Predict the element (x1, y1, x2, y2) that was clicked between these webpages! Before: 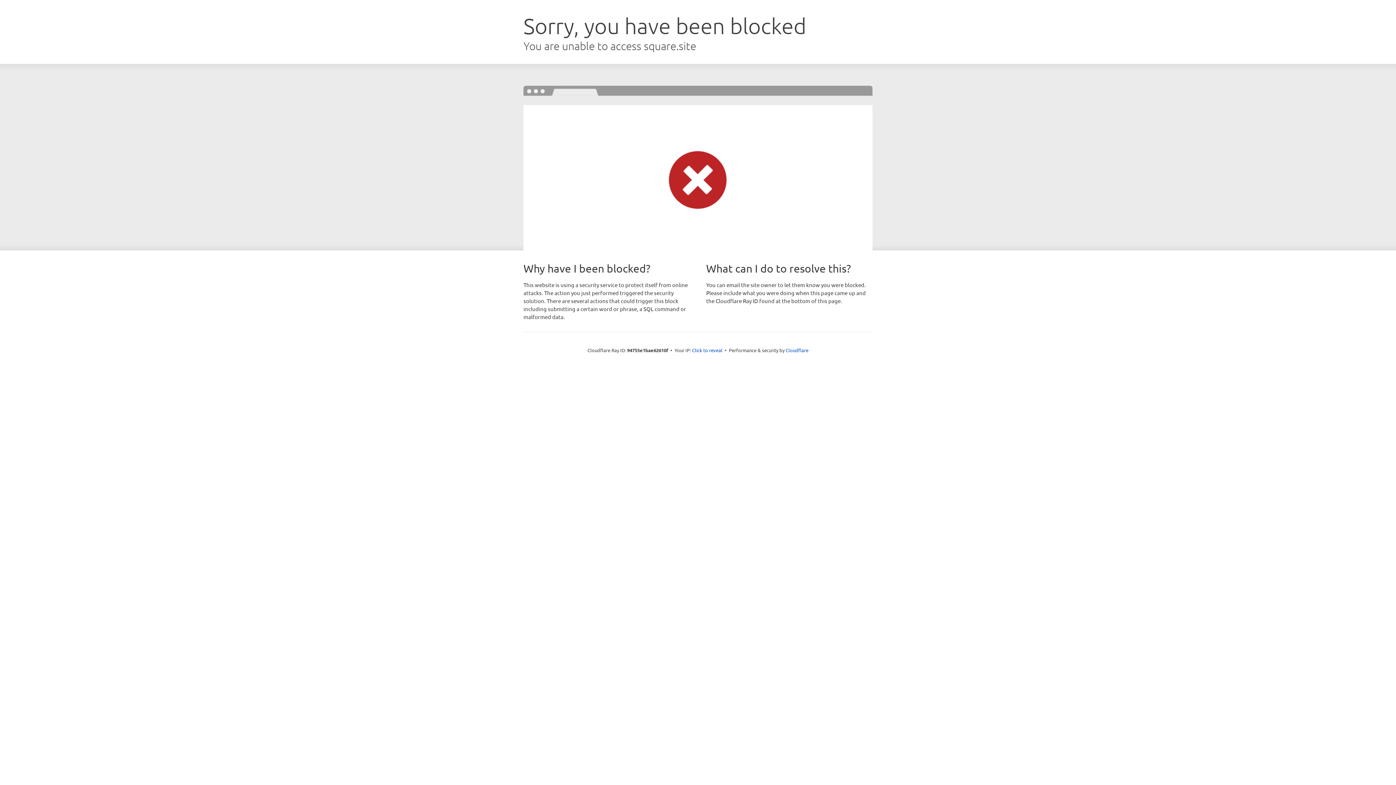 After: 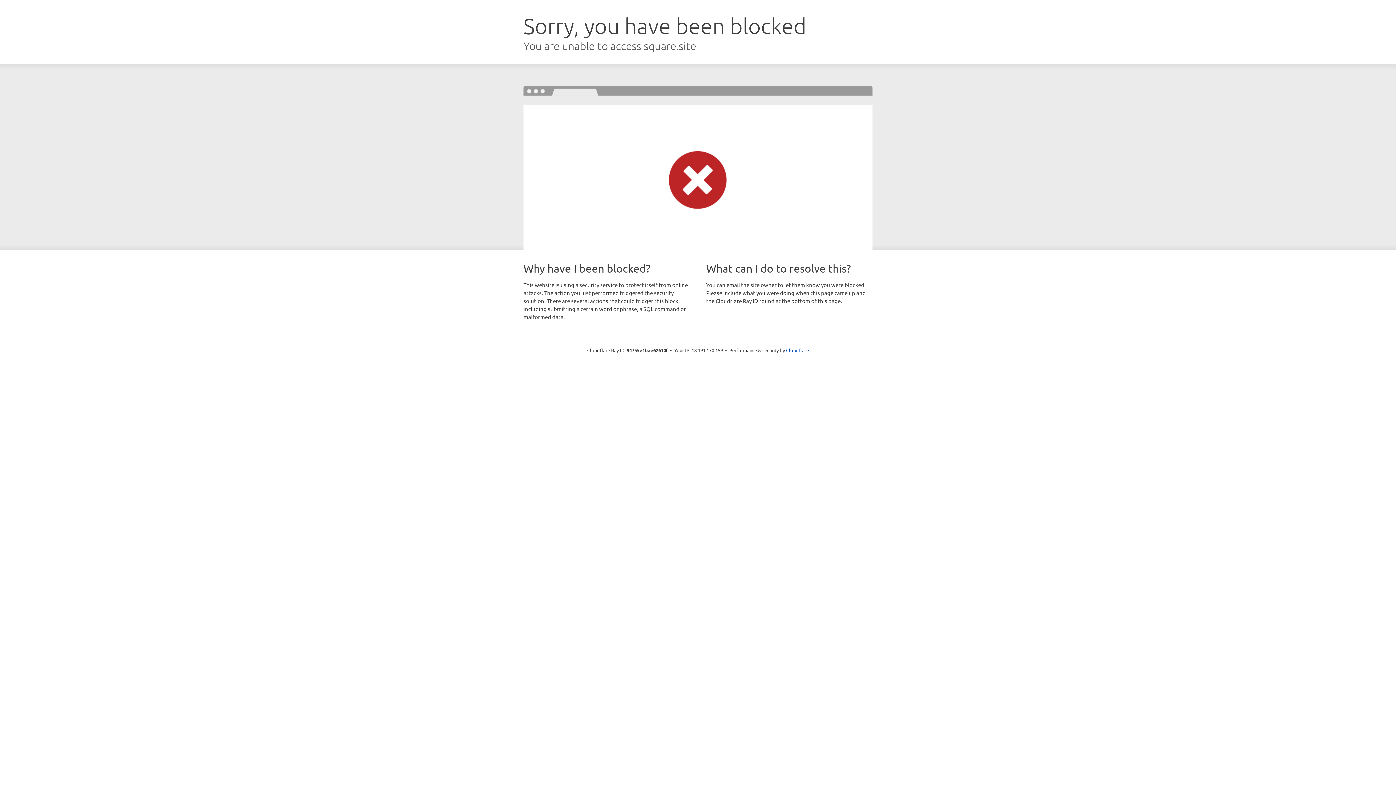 Action: bbox: (692, 346, 722, 353) label: Click to reveal